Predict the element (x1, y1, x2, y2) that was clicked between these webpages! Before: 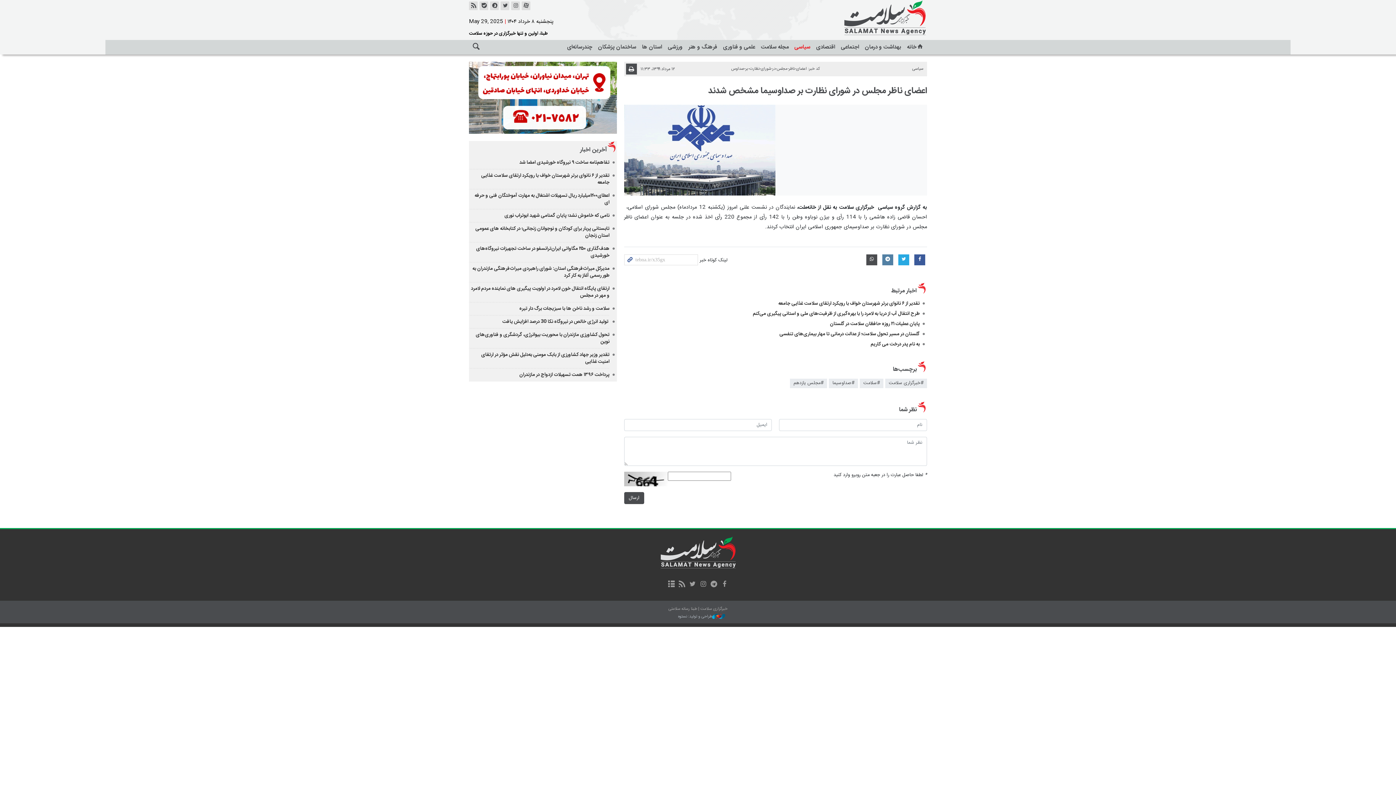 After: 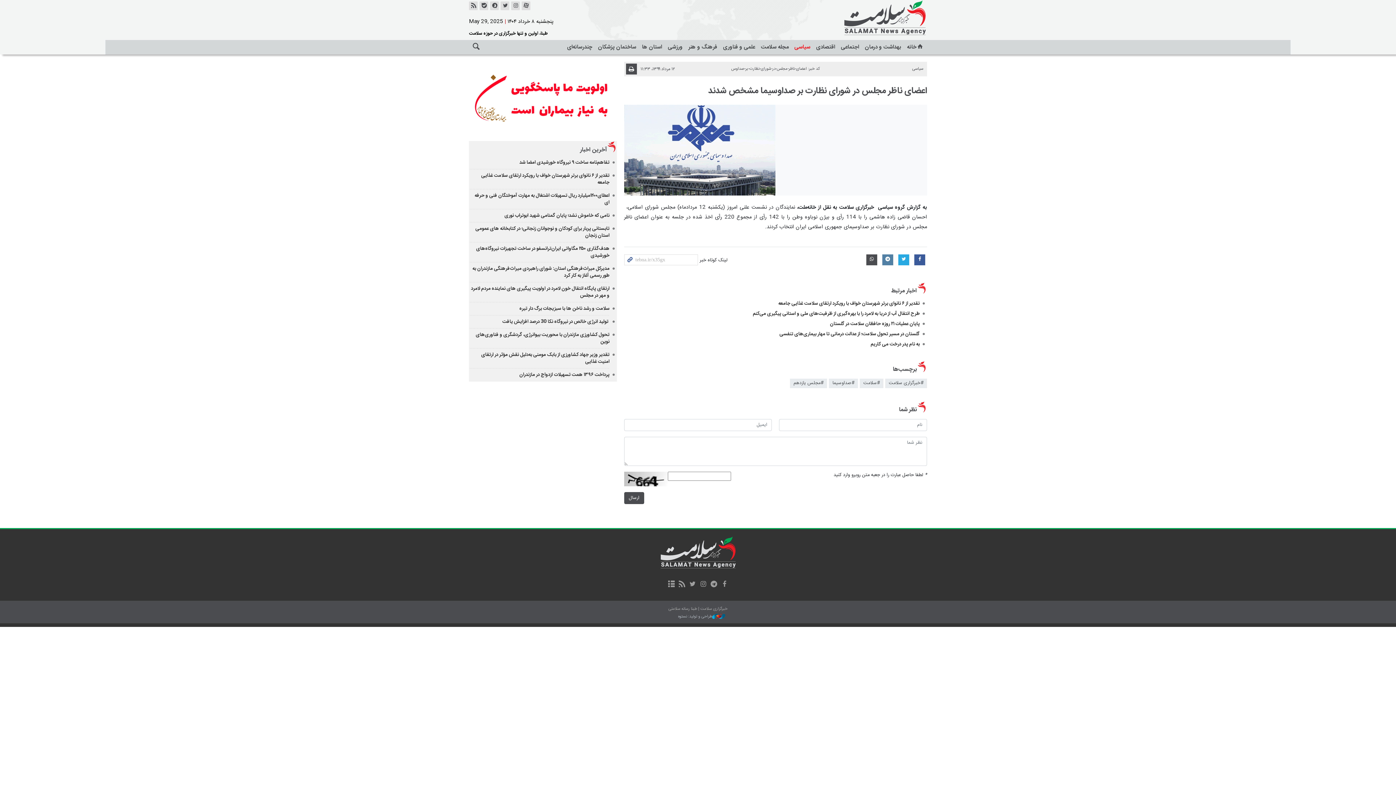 Action: bbox: (521, 1, 530, 10)